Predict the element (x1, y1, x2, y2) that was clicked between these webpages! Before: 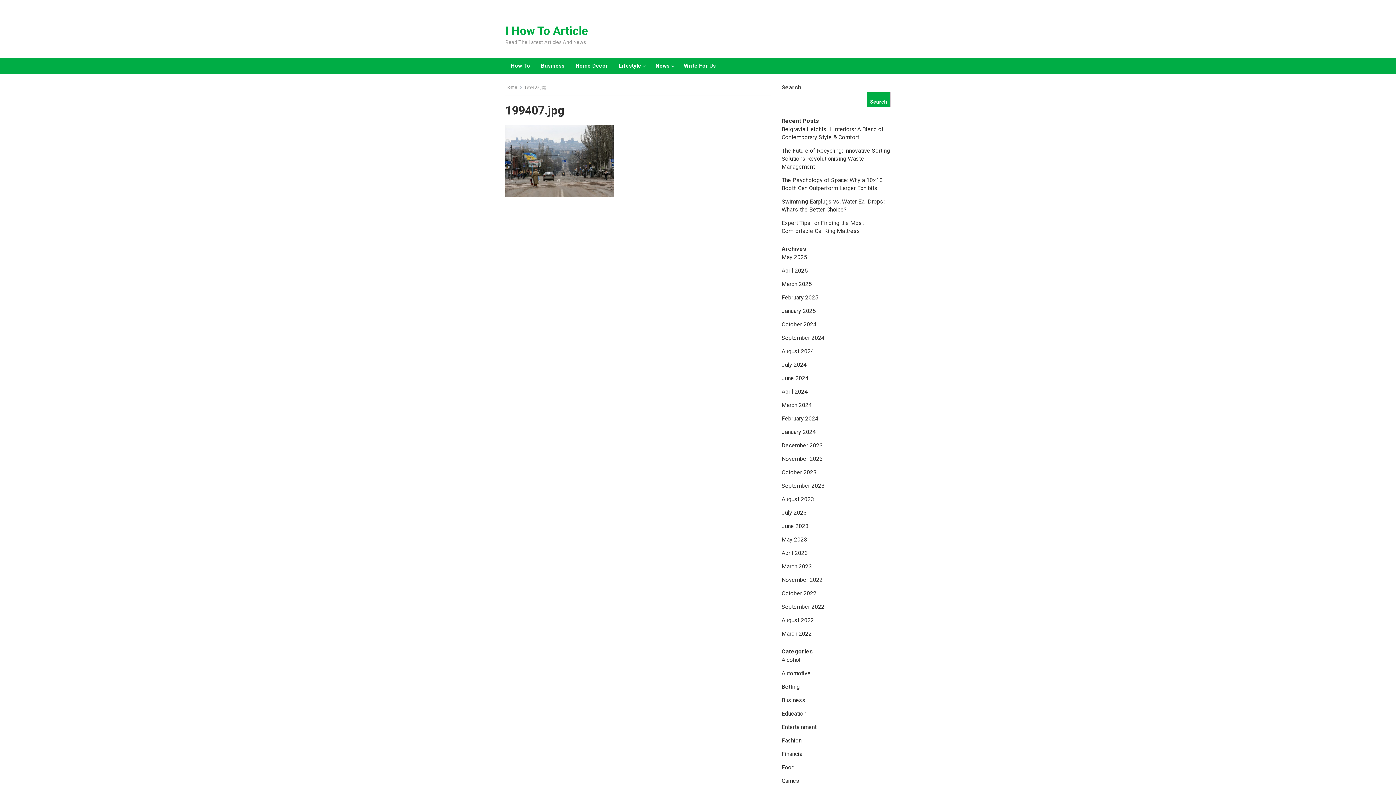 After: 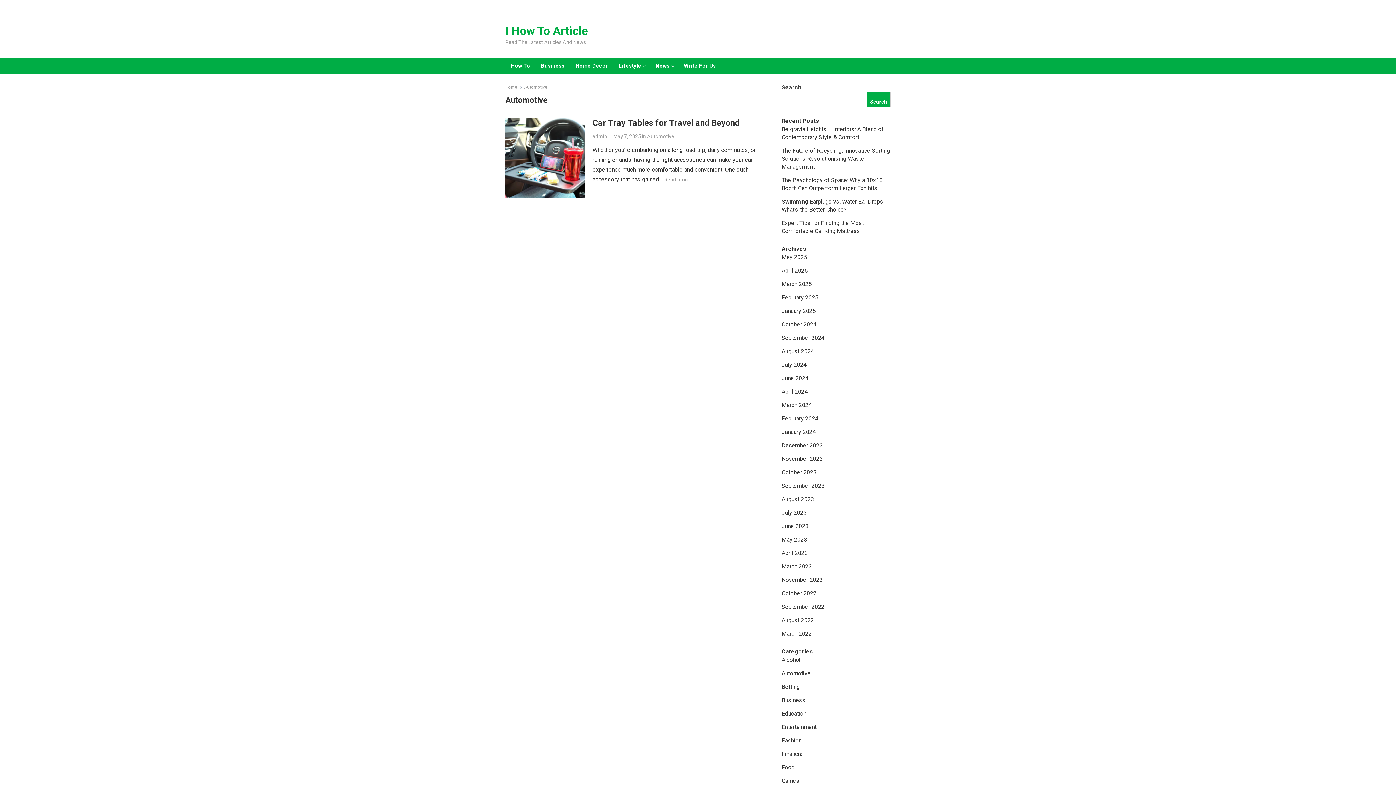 Action: bbox: (781, 670, 810, 677) label: Automotive